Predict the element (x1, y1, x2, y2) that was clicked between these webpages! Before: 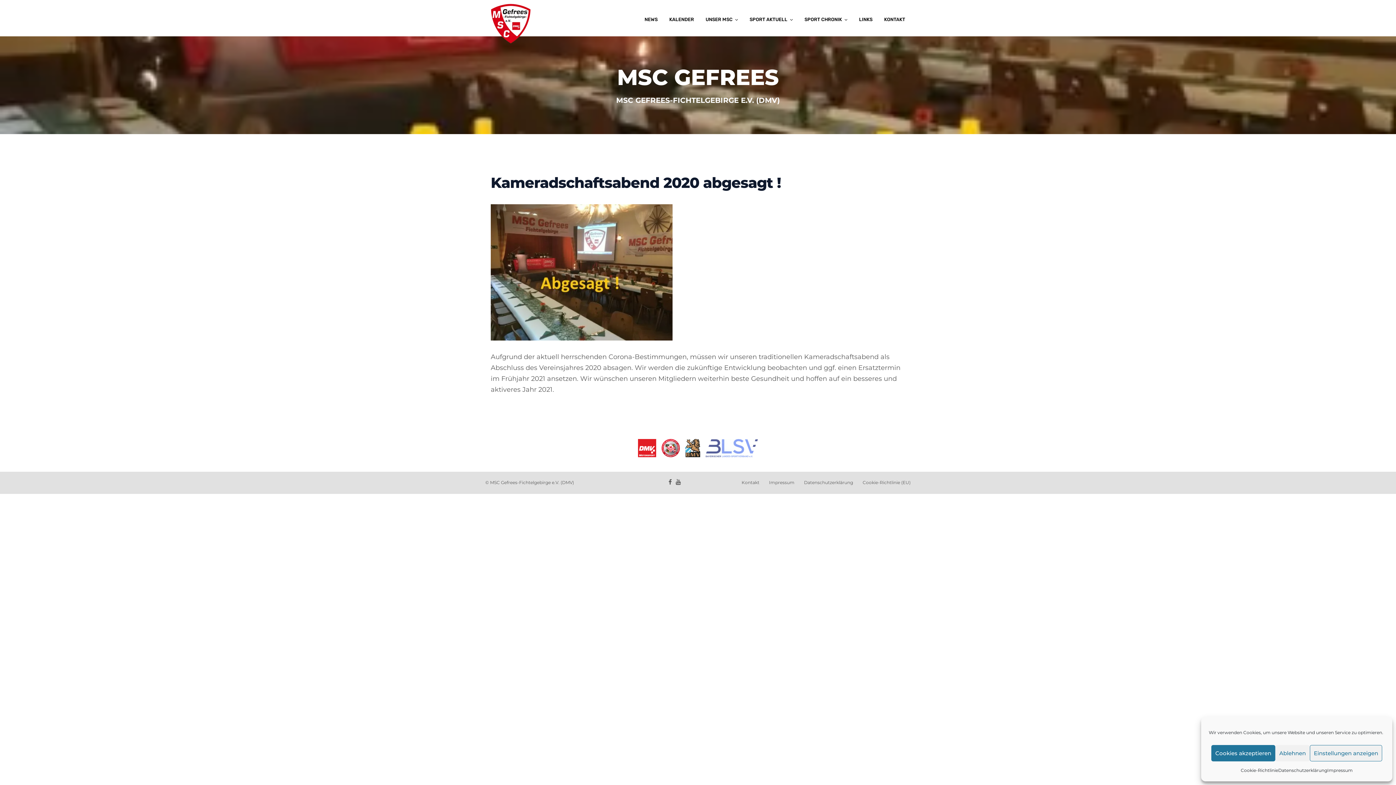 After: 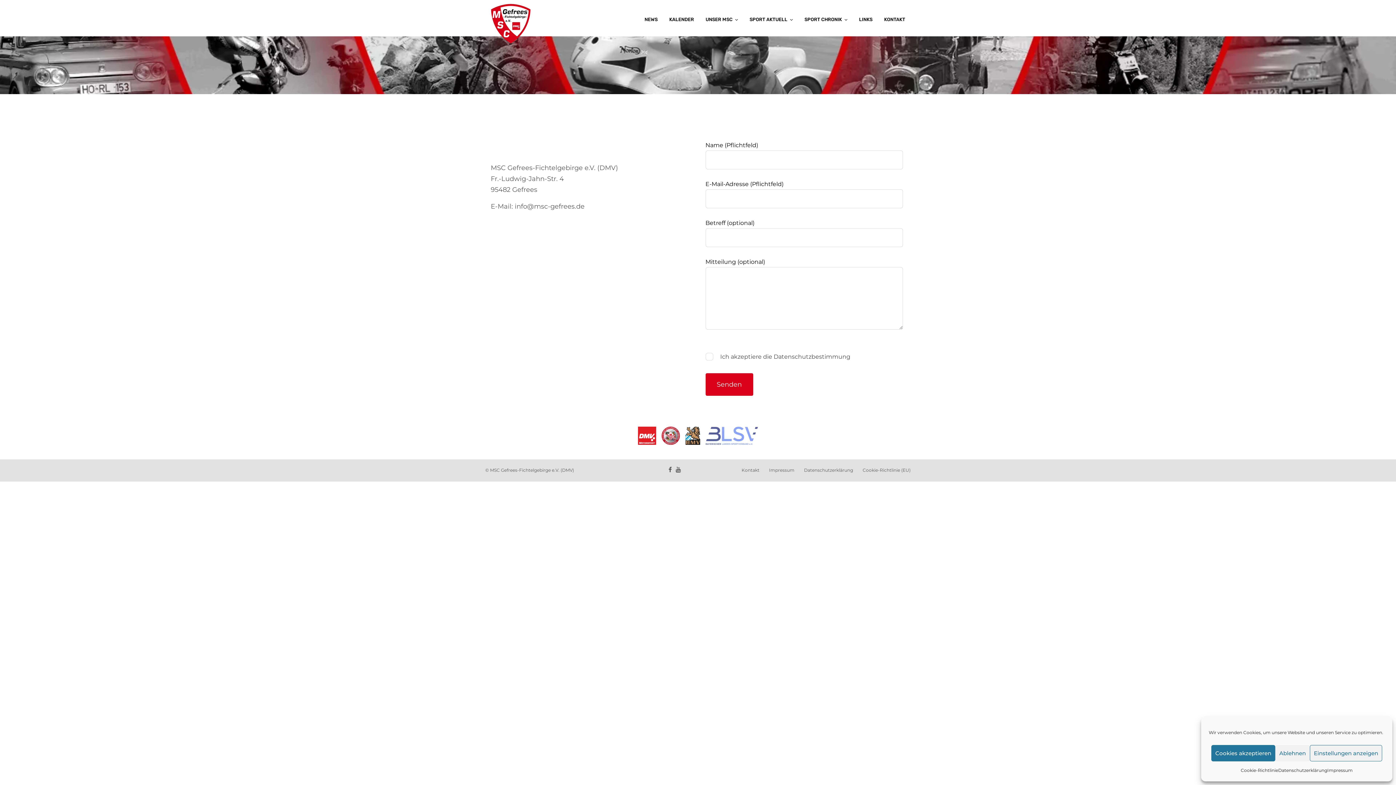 Action: bbox: (884, 14, 905, 24) label: KONTAKT